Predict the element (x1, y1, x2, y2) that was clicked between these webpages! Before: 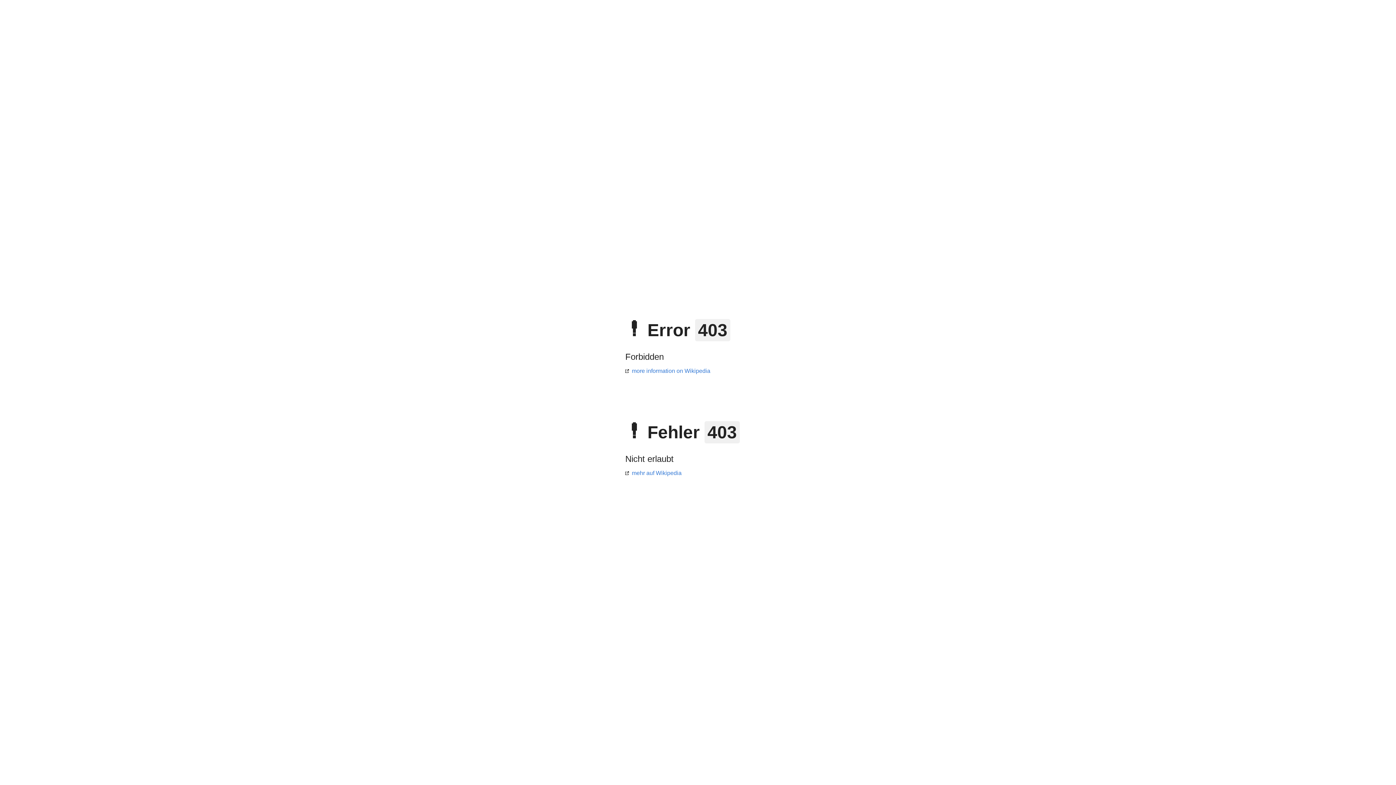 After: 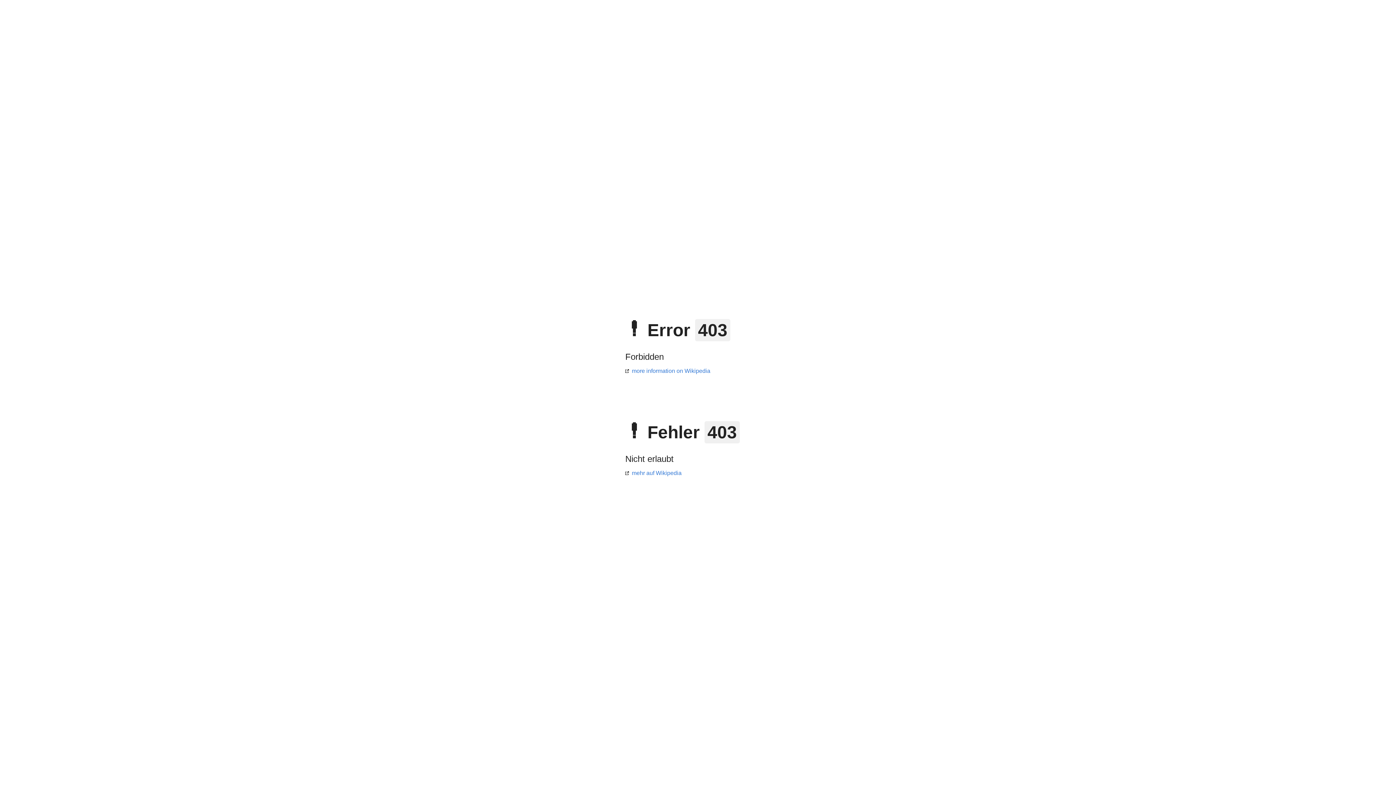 Action: bbox: (625, 470, 681, 476) label: mehr auf Wikipedia